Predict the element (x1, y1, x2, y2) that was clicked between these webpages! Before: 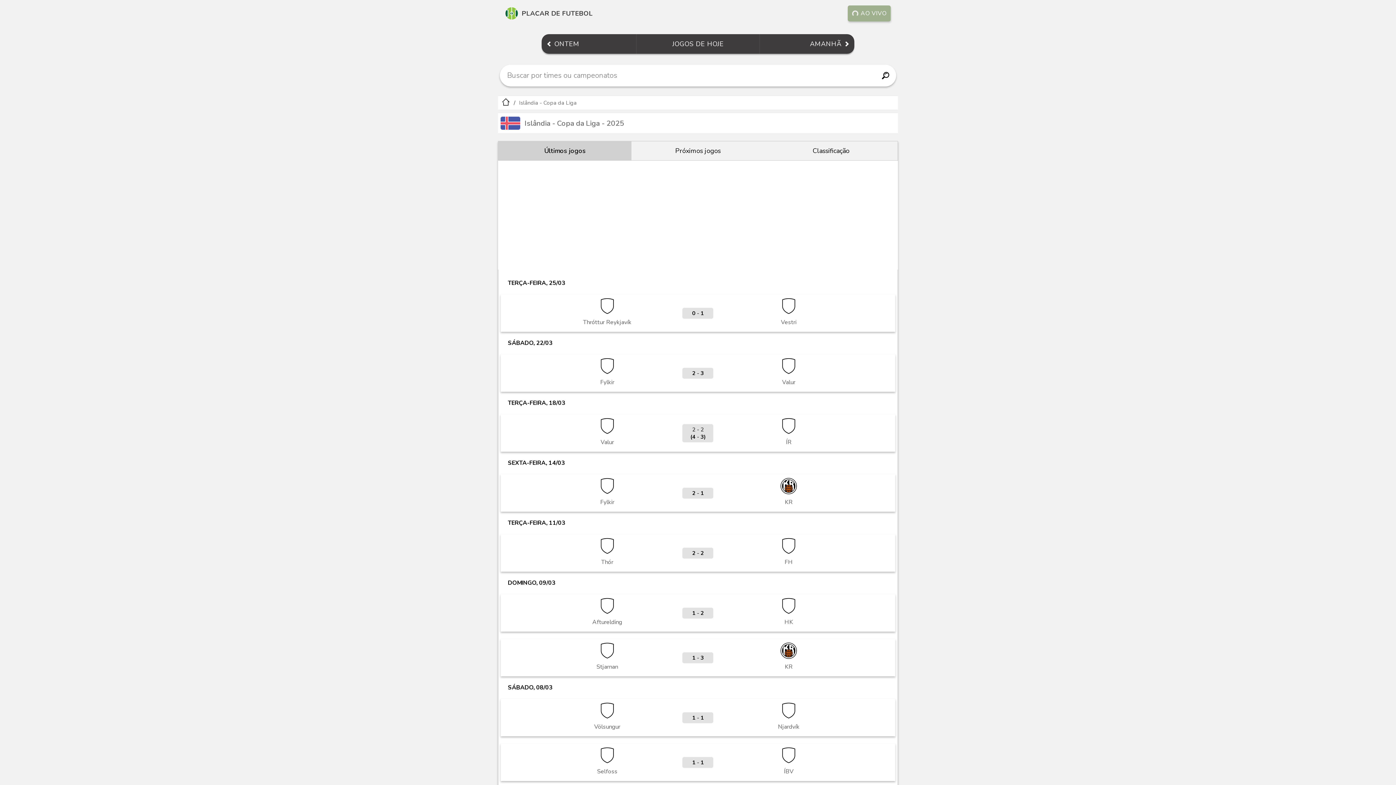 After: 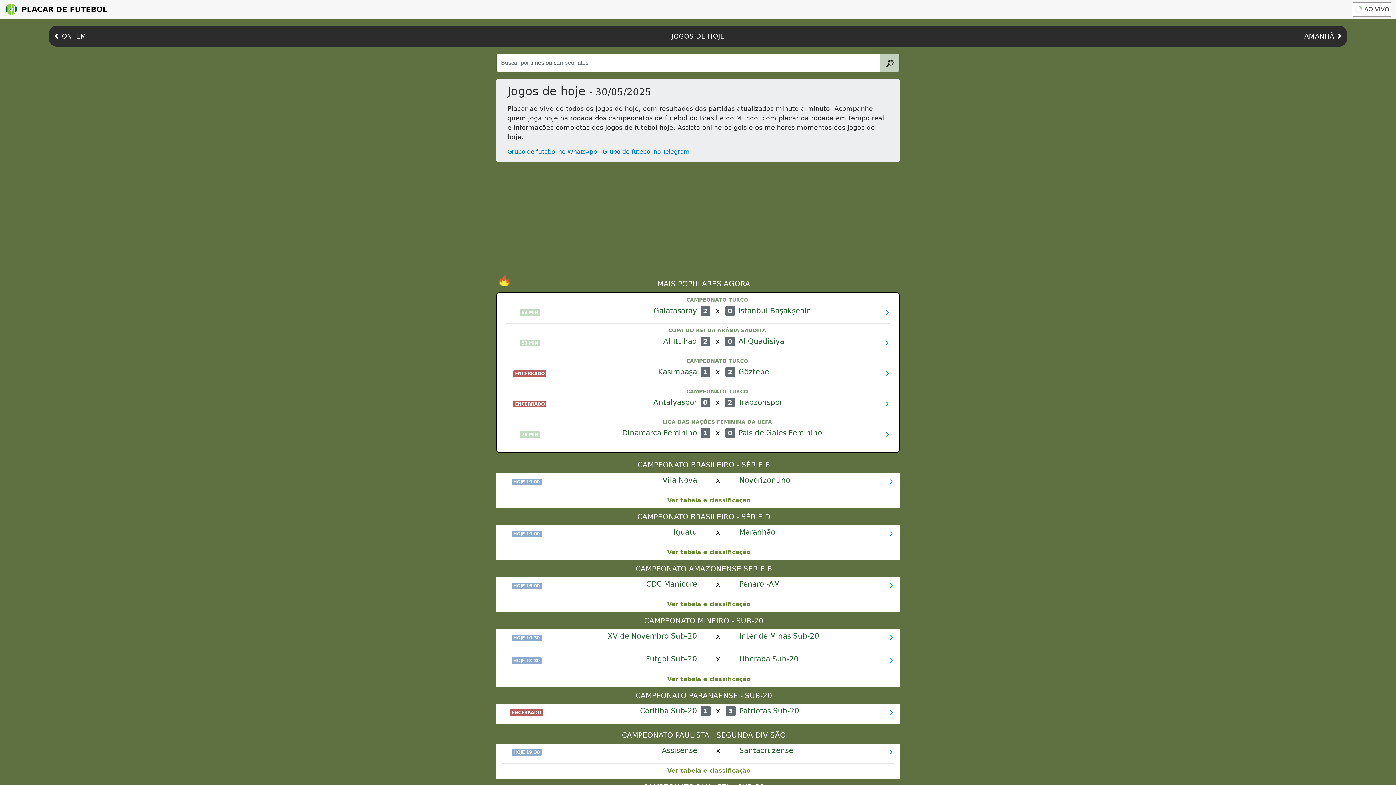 Action: bbox: (636, 34, 759, 53) label: JOGOS DE HOJE